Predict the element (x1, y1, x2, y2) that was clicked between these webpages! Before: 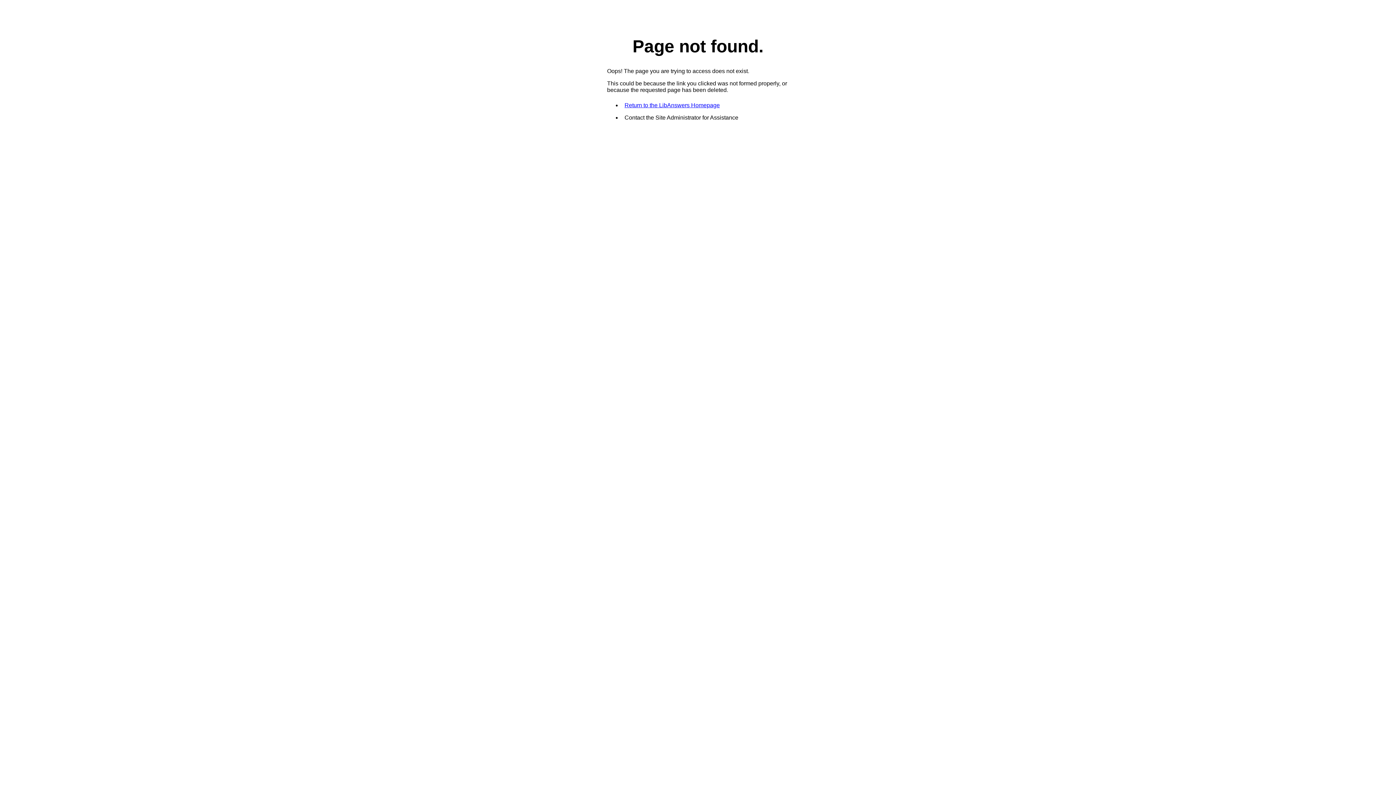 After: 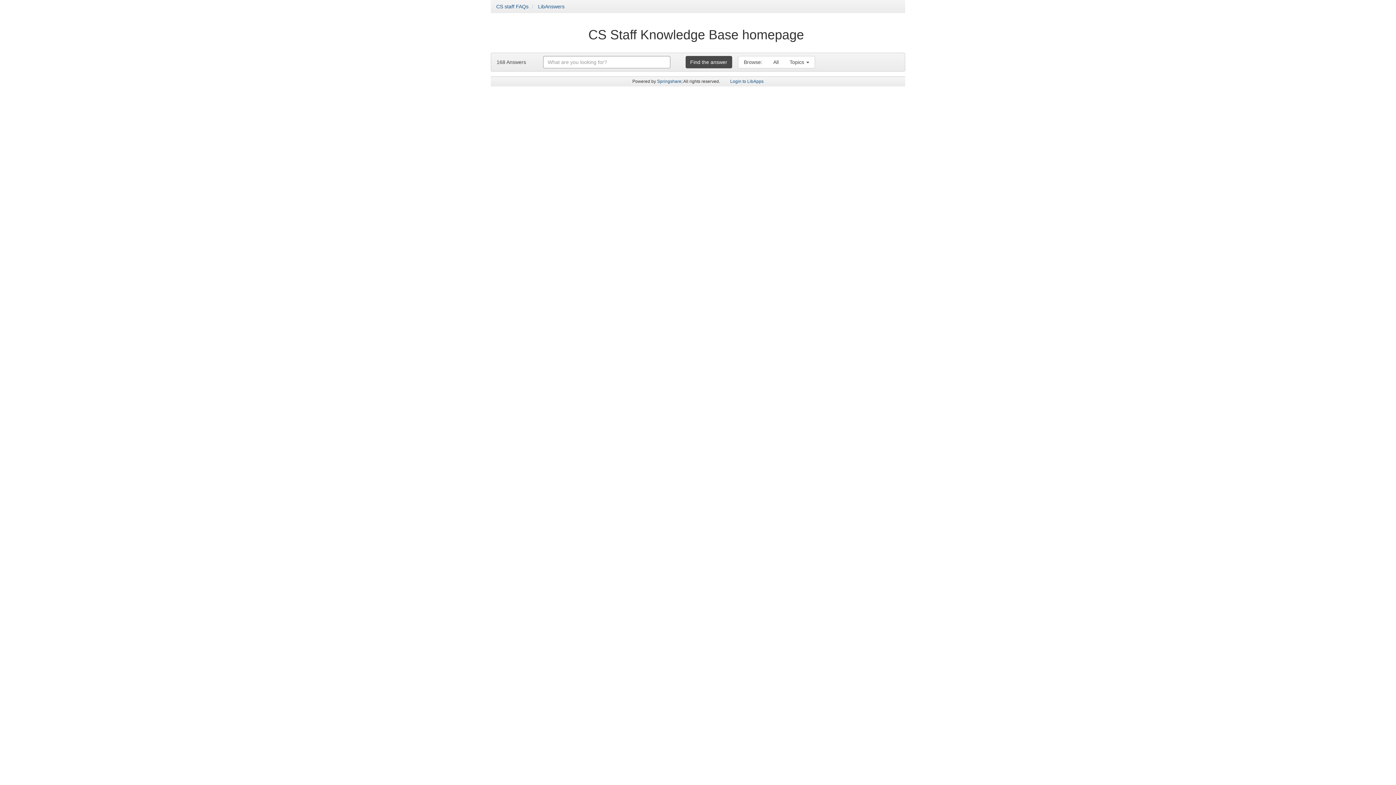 Action: label: Return to the LibAnswers Homepage bbox: (624, 102, 720, 108)